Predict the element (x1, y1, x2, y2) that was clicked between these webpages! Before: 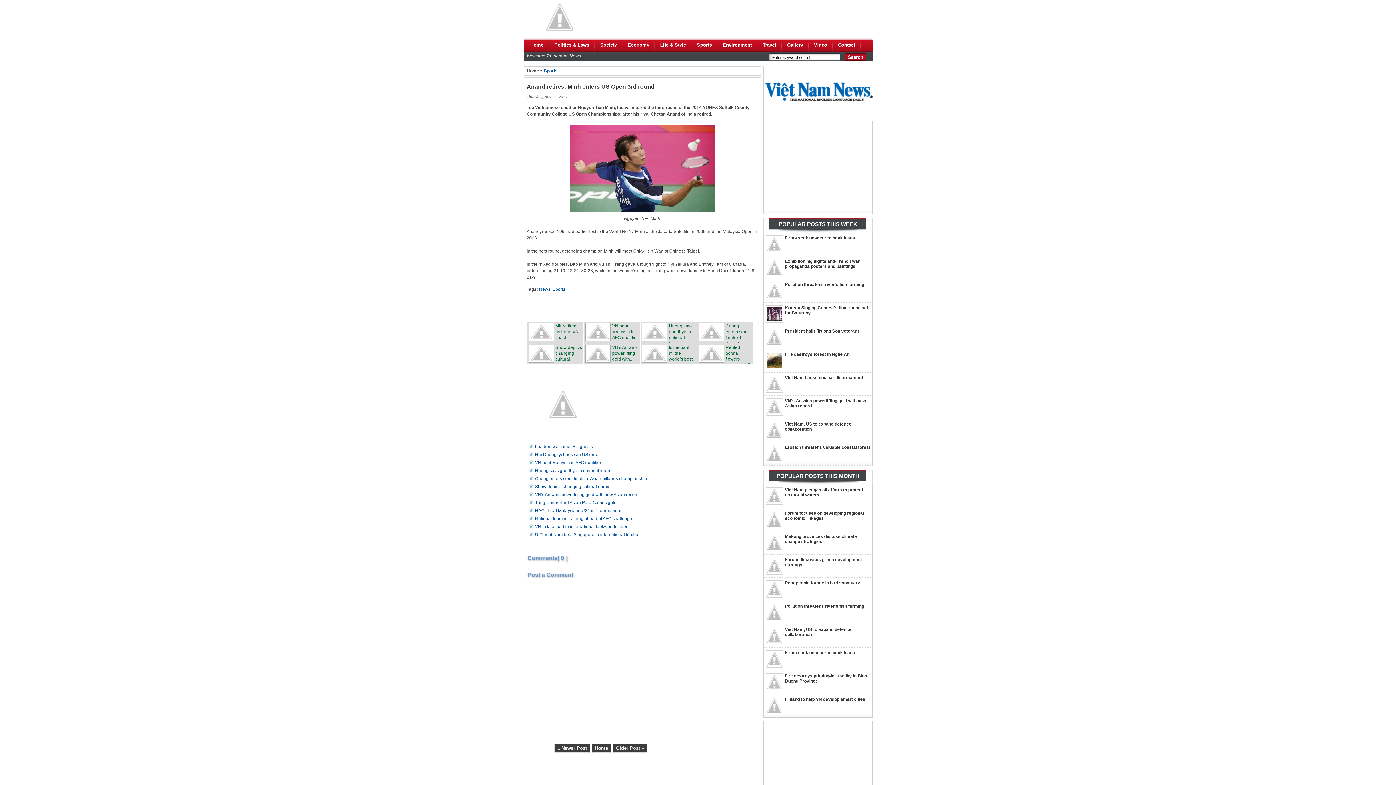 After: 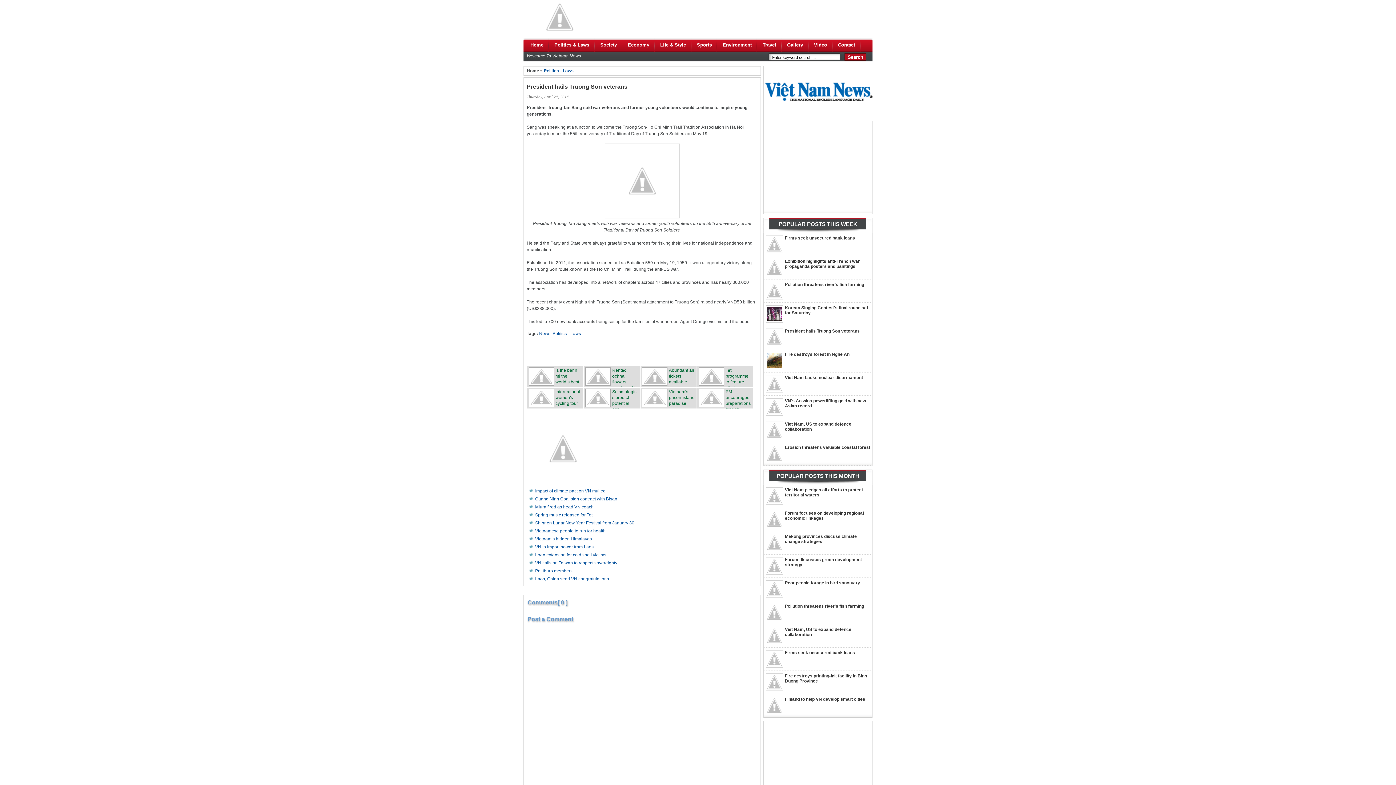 Action: bbox: (765, 342, 783, 347)